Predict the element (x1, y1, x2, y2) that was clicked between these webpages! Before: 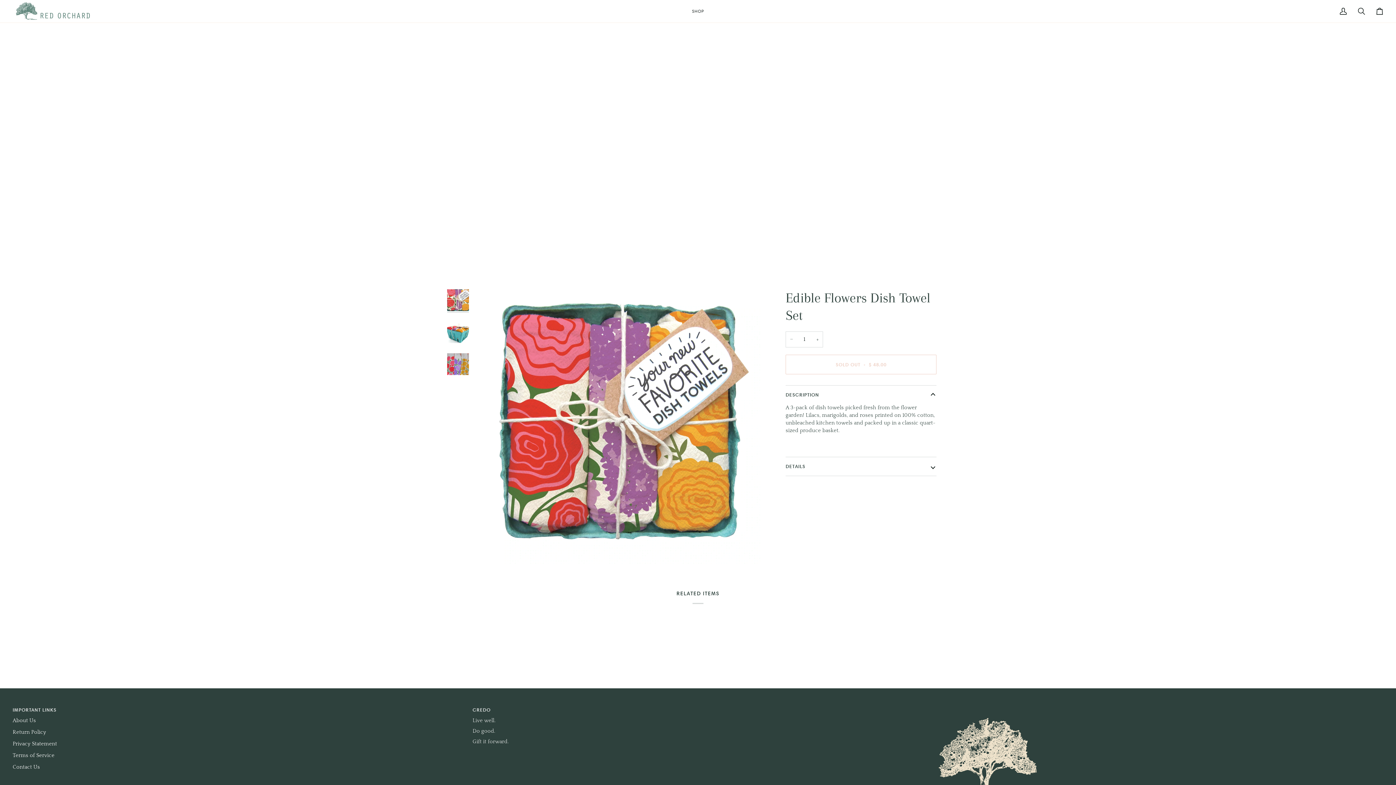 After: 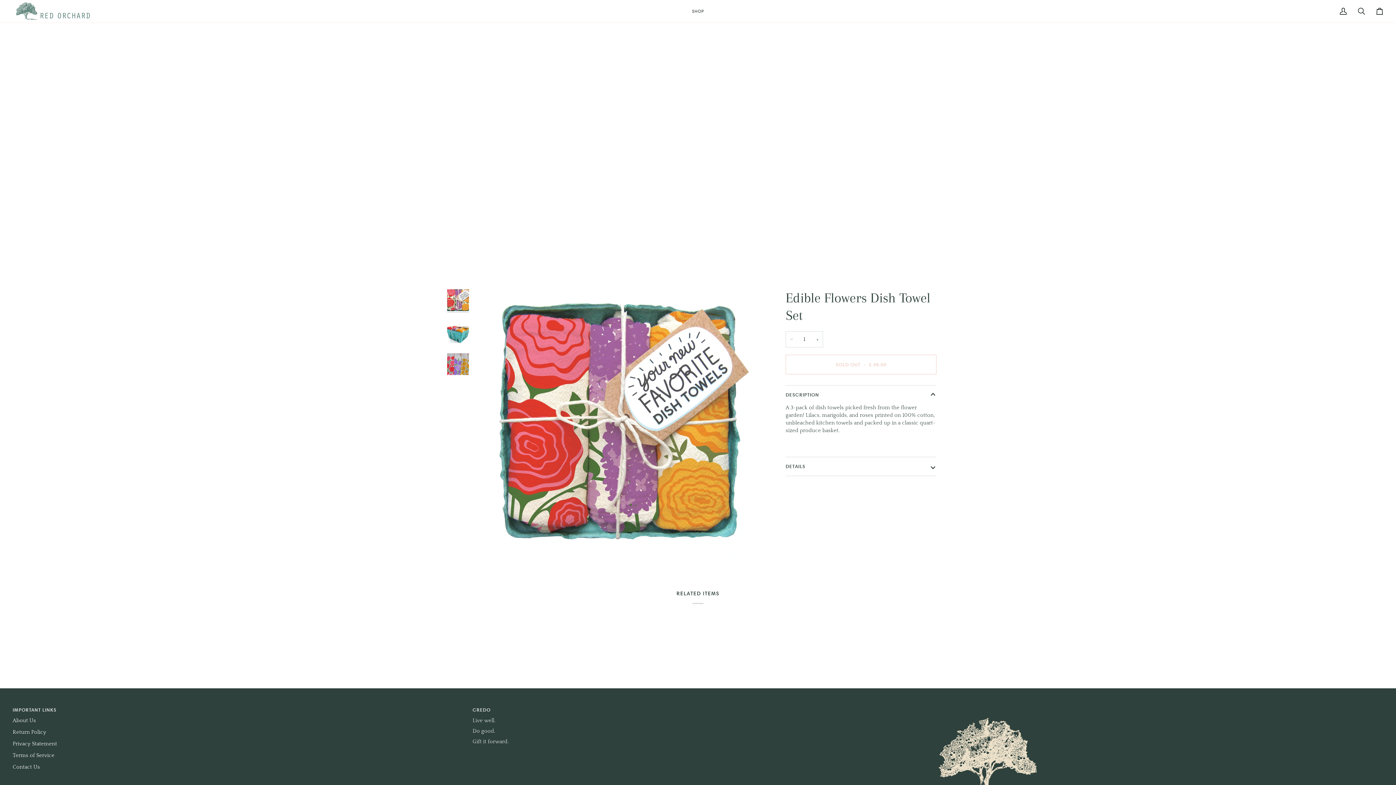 Action: label: Important Links bbox: (12, 706, 463, 717)